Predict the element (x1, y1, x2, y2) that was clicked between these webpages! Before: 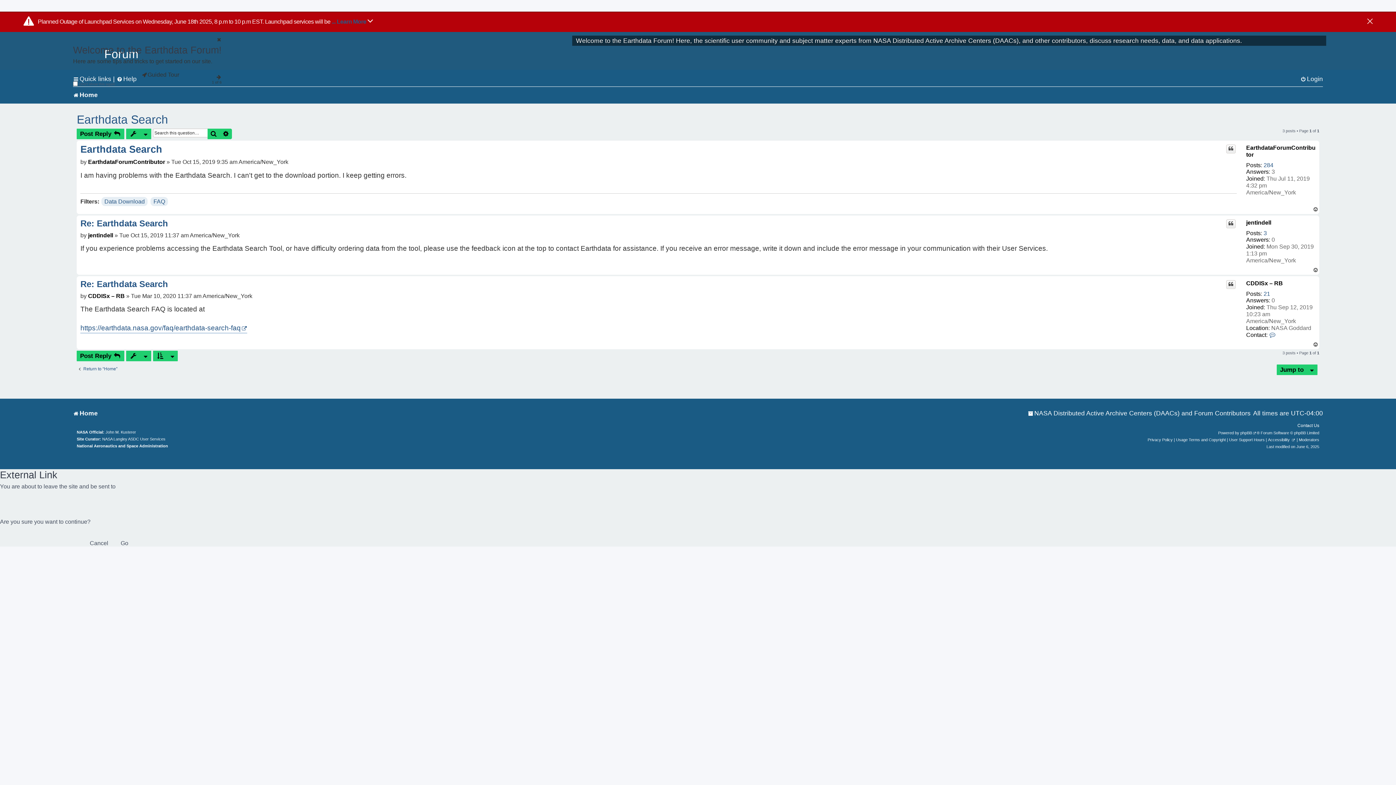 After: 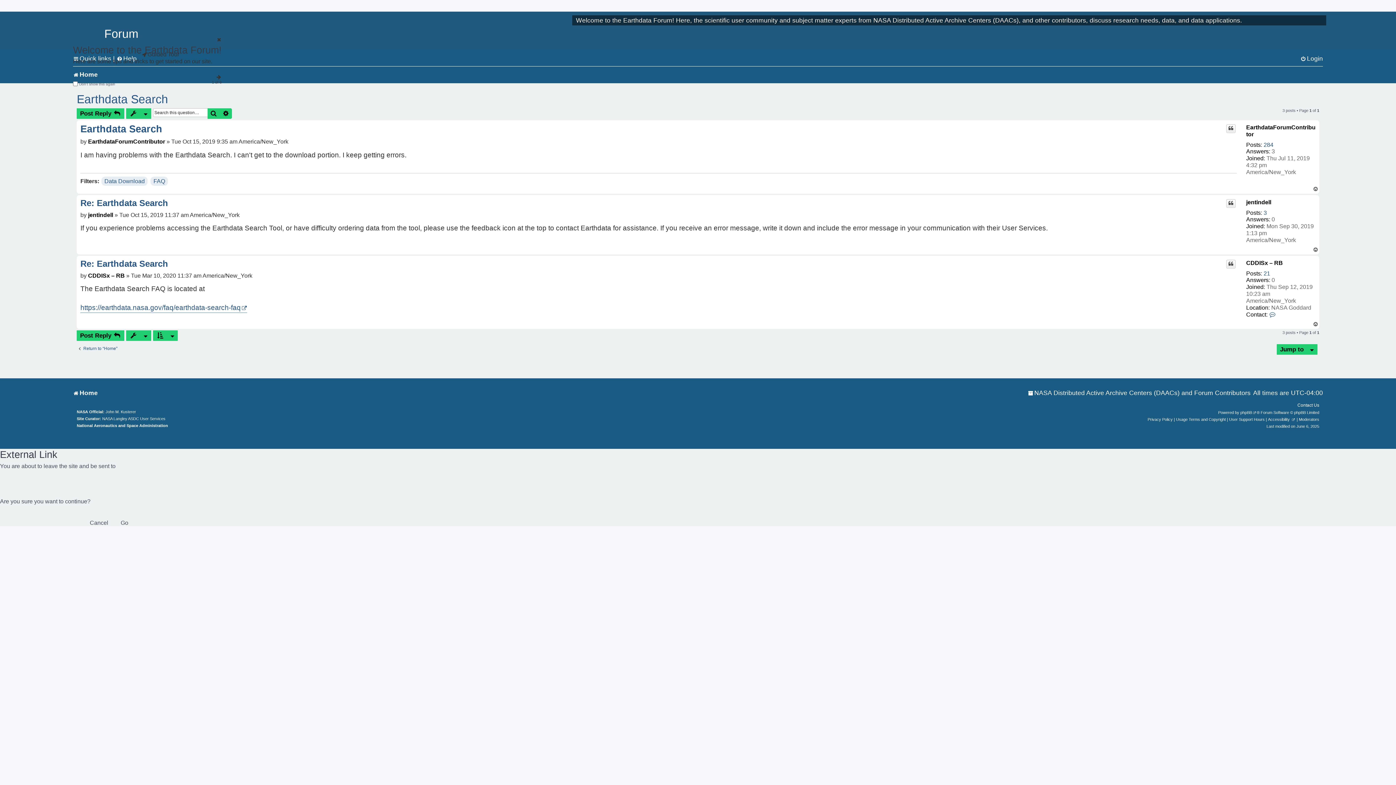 Action: bbox: (1367, 18, 1373, 25)